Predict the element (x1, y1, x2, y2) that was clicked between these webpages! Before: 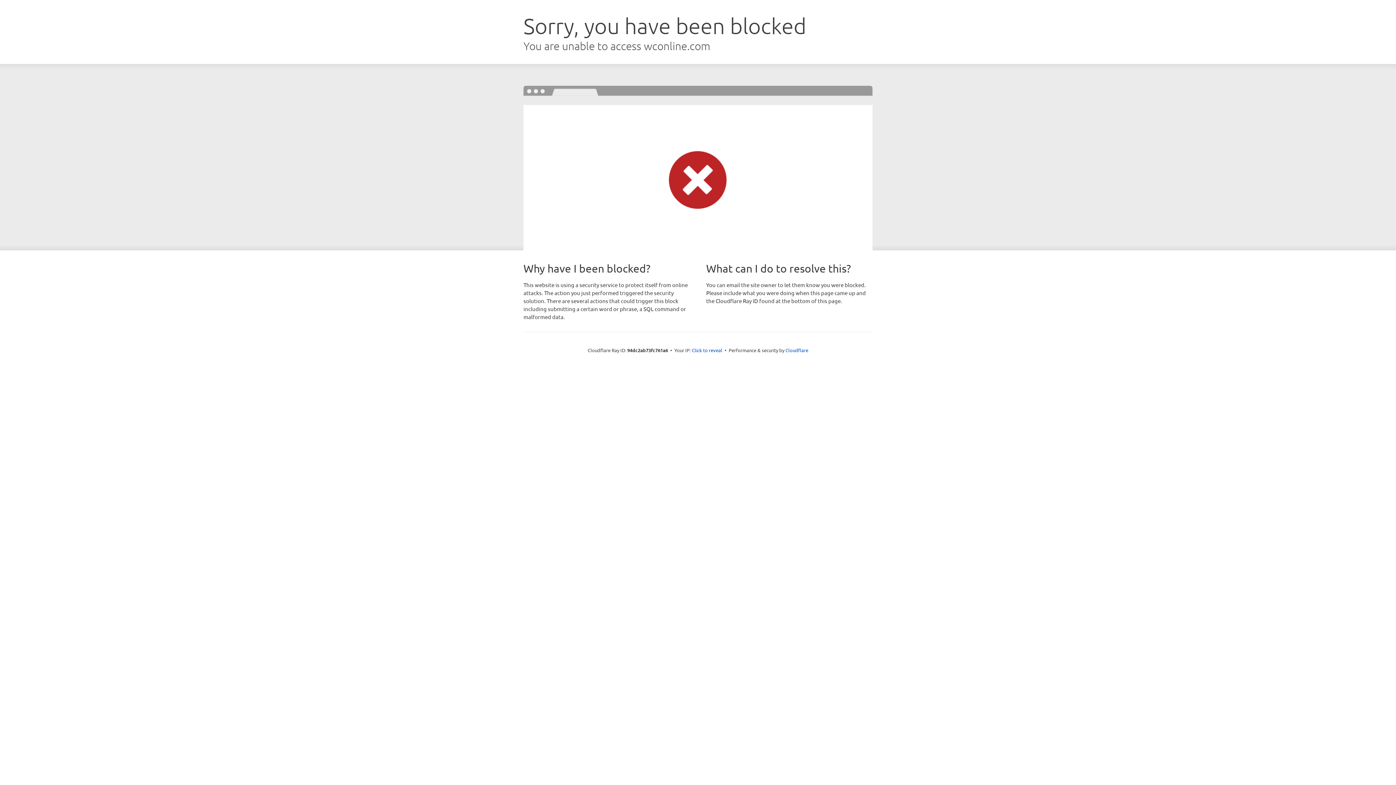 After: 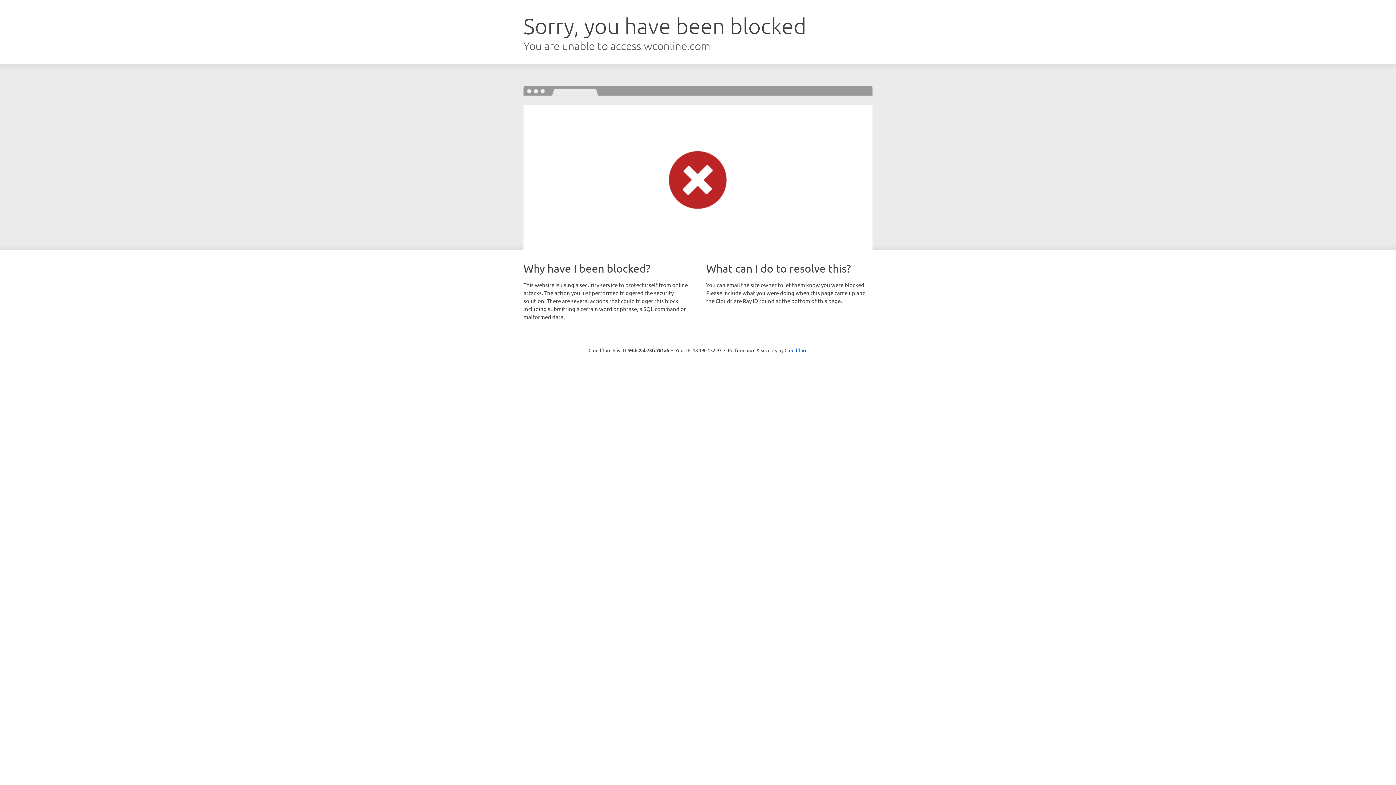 Action: bbox: (692, 346, 722, 353) label: Click to reveal